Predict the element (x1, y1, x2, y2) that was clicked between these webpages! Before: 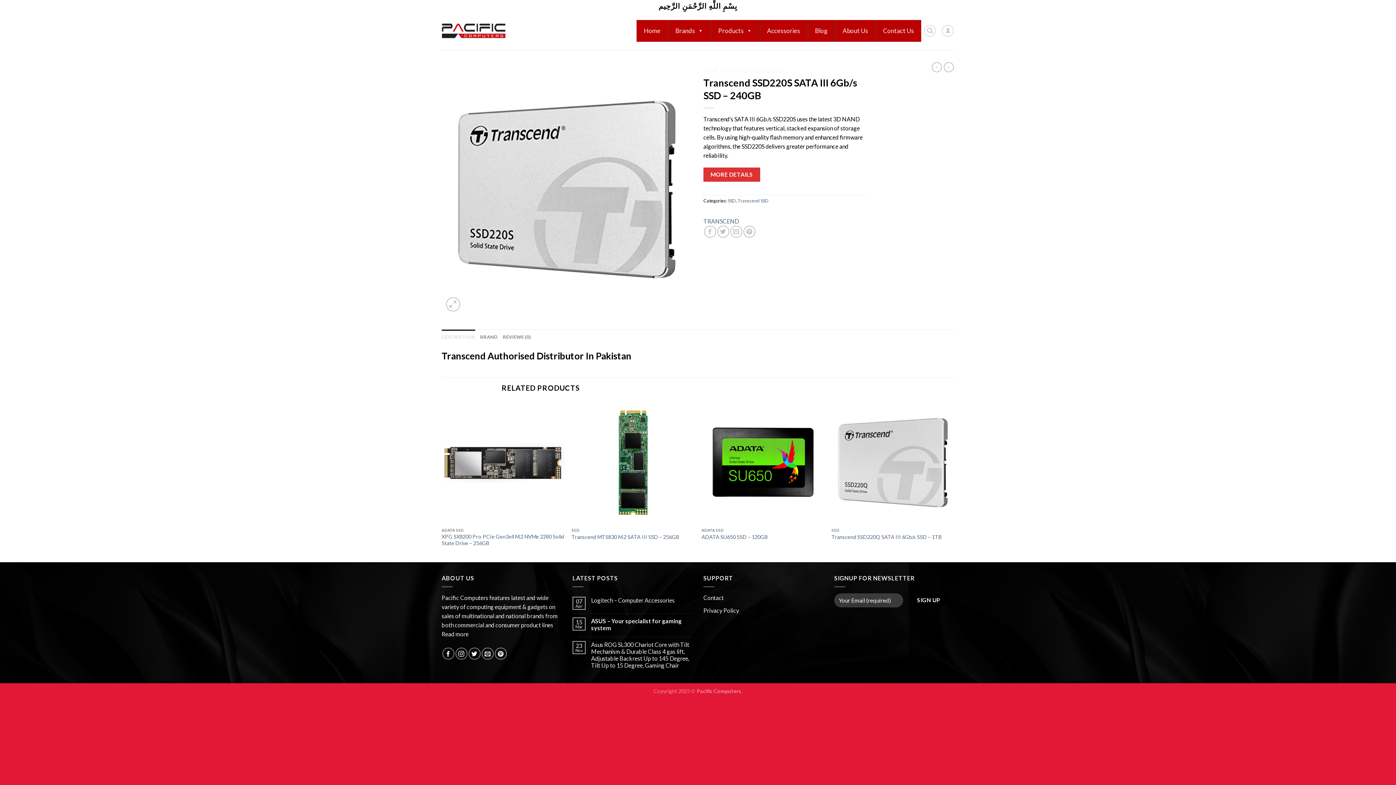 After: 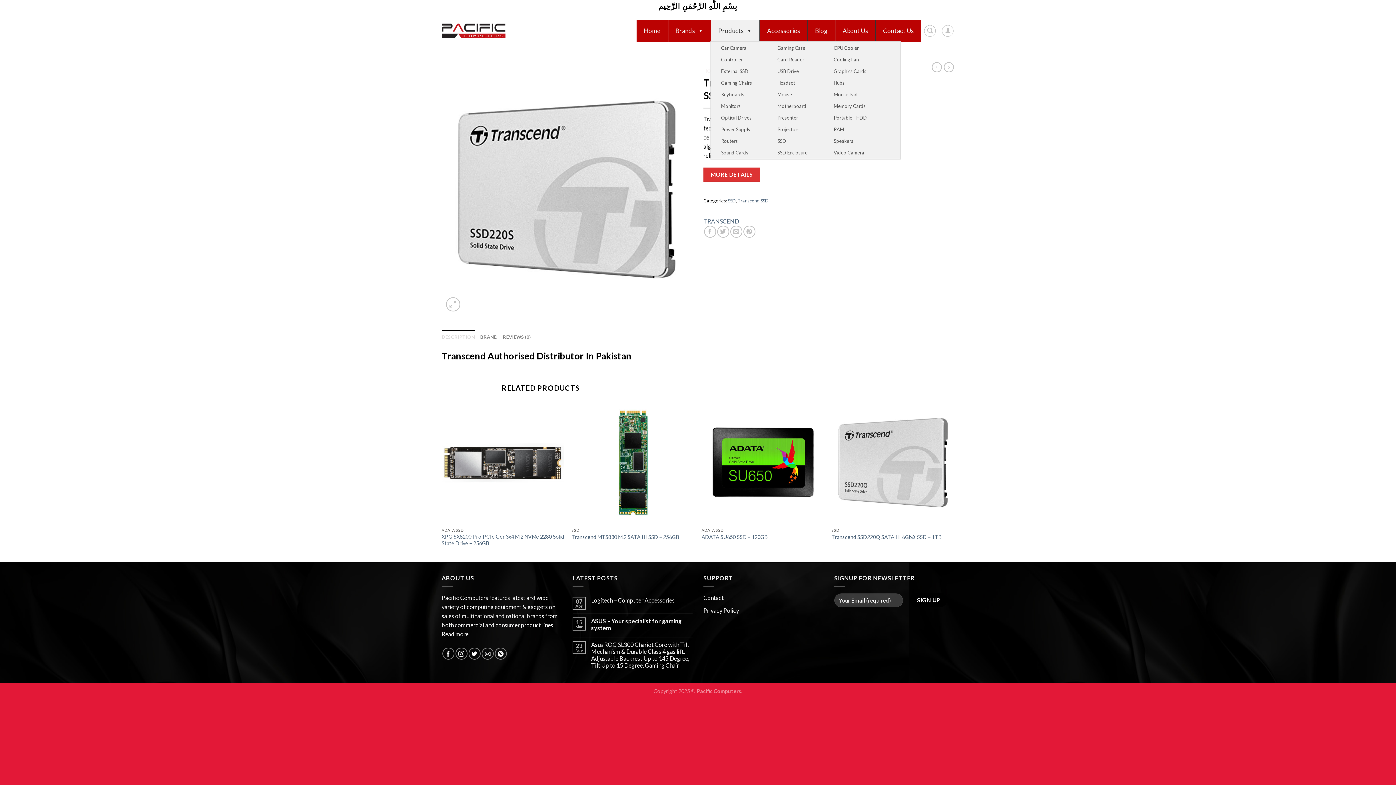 Action: label: Products bbox: (711, 19, 759, 41)